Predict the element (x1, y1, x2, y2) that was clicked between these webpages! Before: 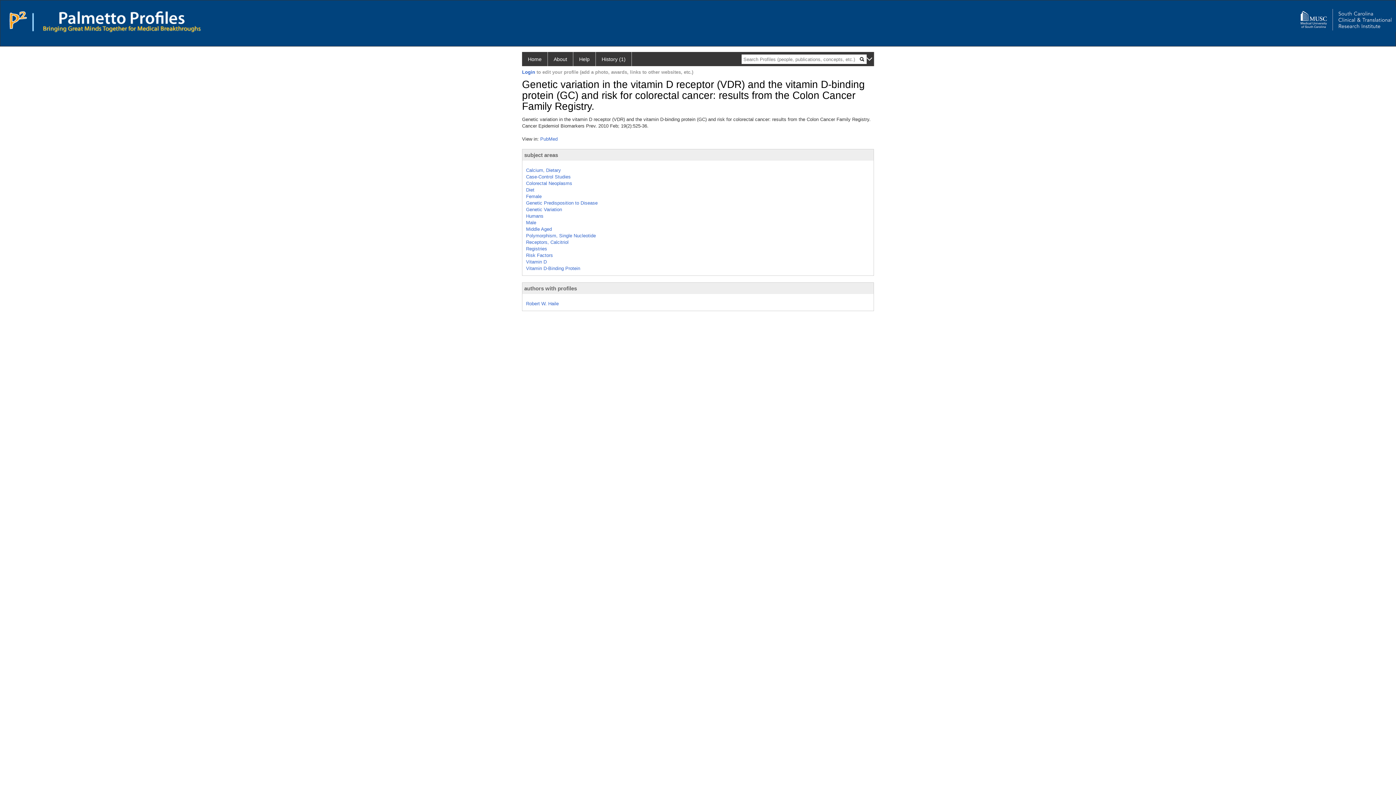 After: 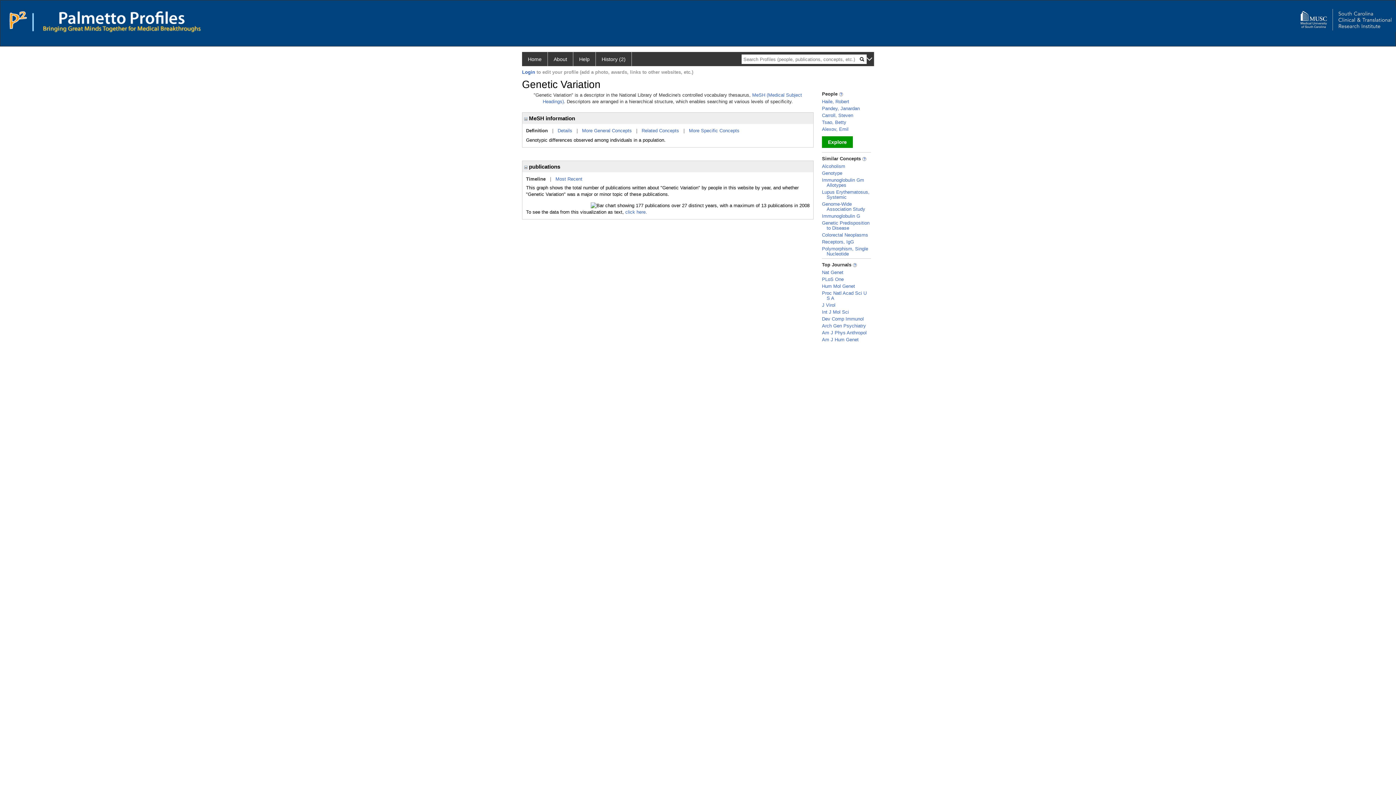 Action: label: Genetic Variation bbox: (526, 206, 562, 212)